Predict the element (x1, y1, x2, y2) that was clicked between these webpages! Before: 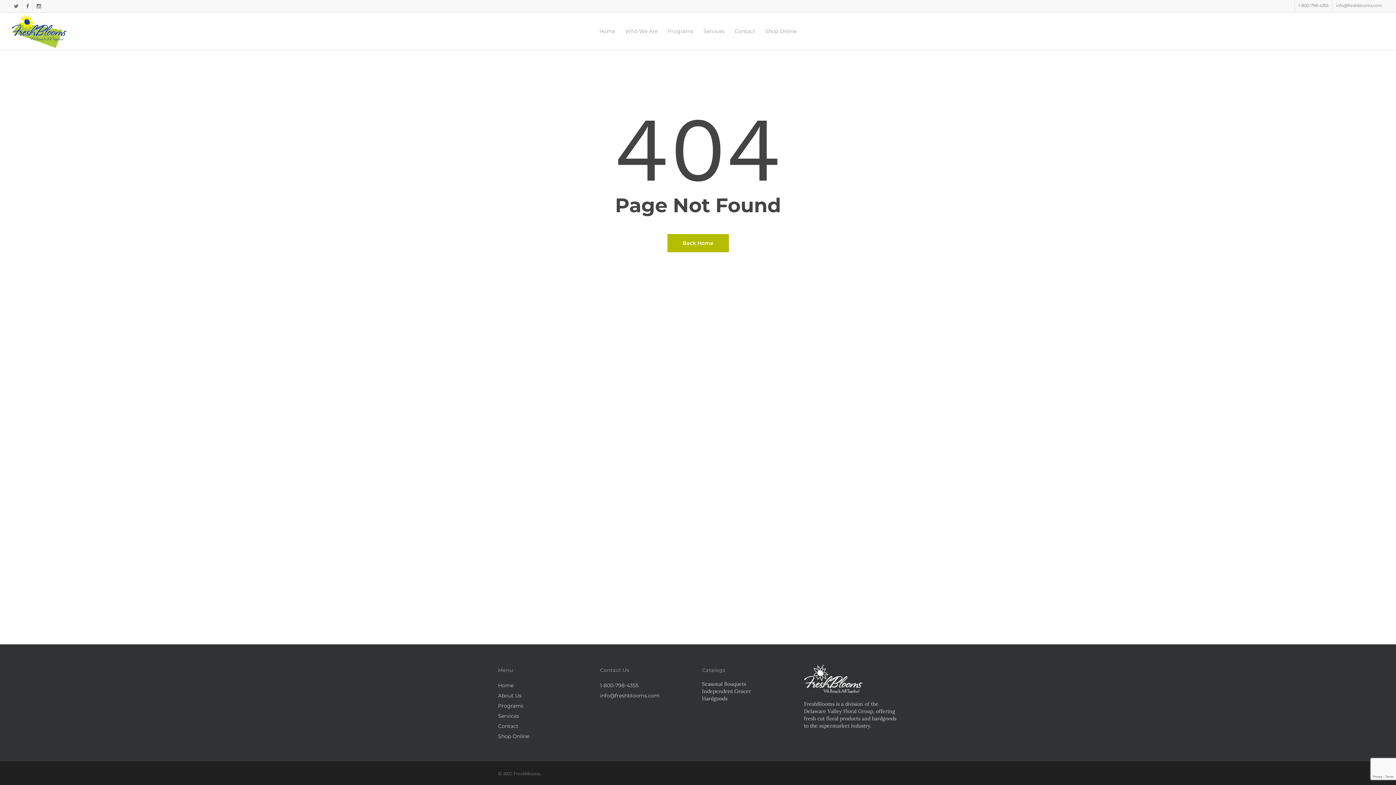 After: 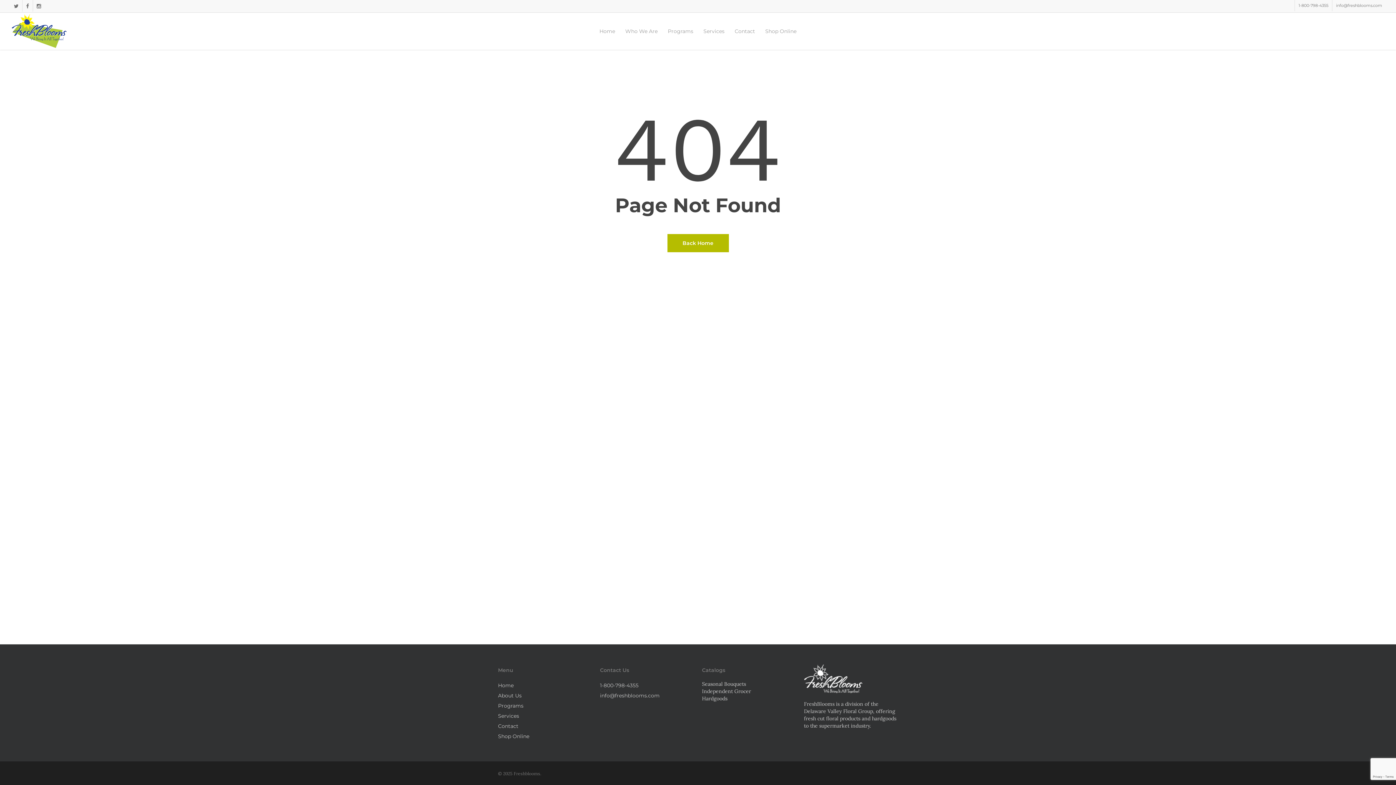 Action: bbox: (600, 692, 694, 699) label: info@freshblooms.com